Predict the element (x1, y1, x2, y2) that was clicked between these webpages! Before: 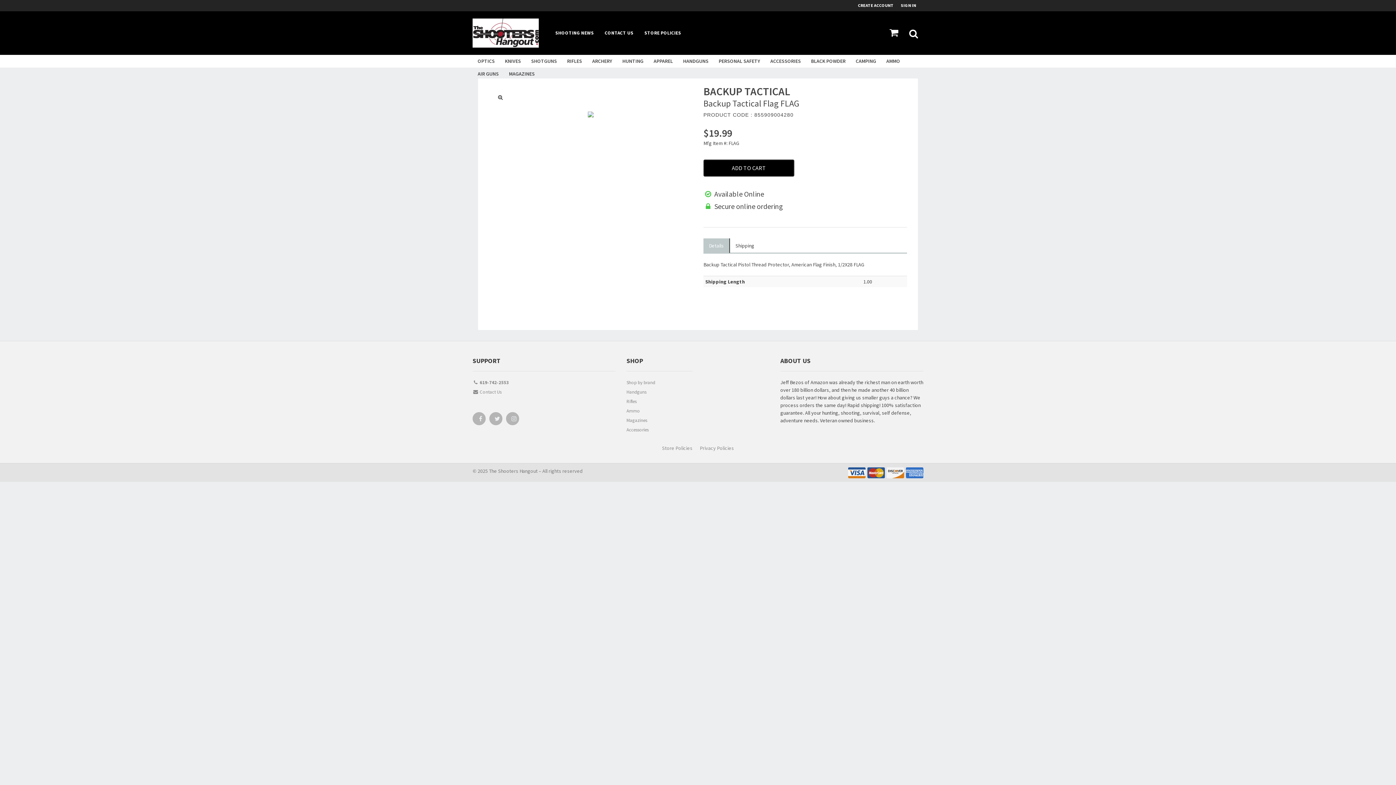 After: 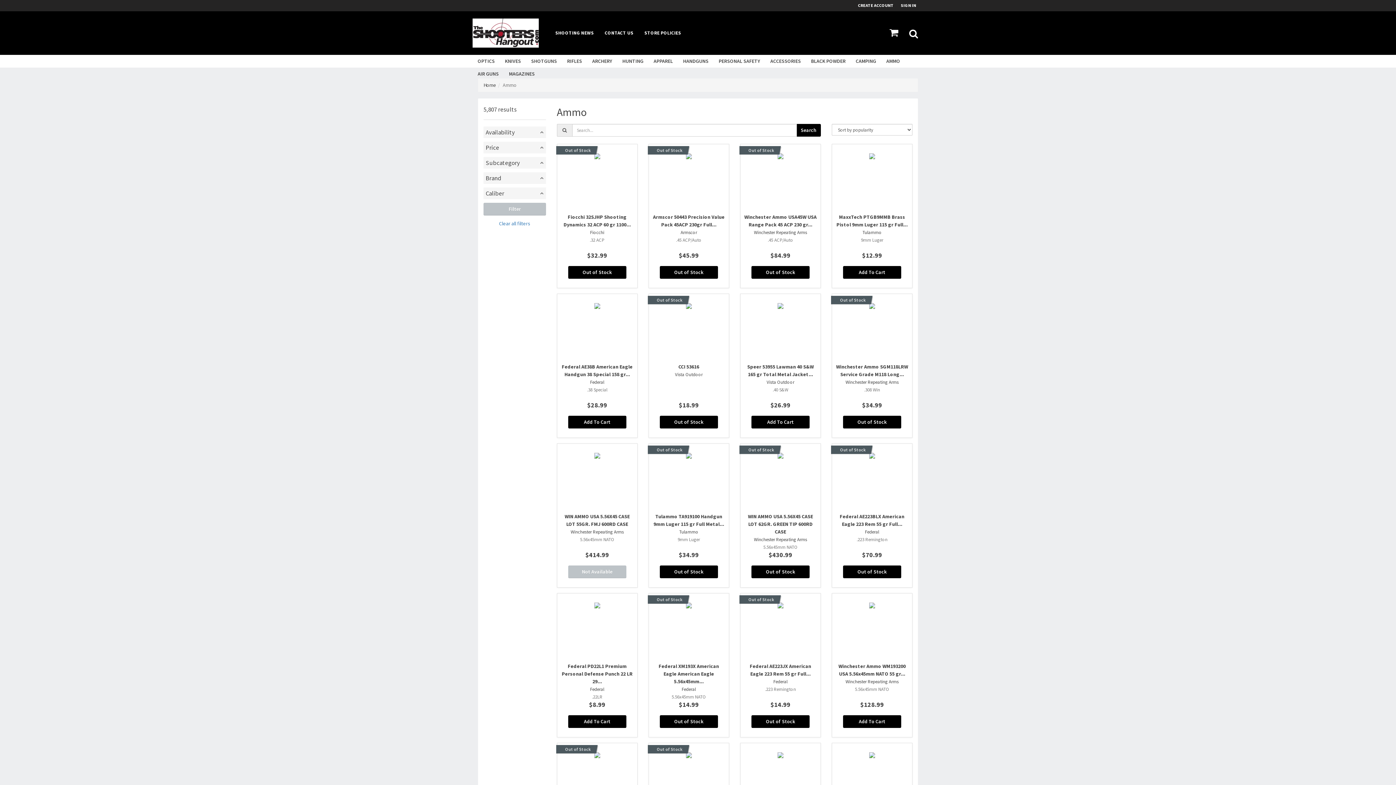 Action: bbox: (626, 407, 692, 416) label: Ammo